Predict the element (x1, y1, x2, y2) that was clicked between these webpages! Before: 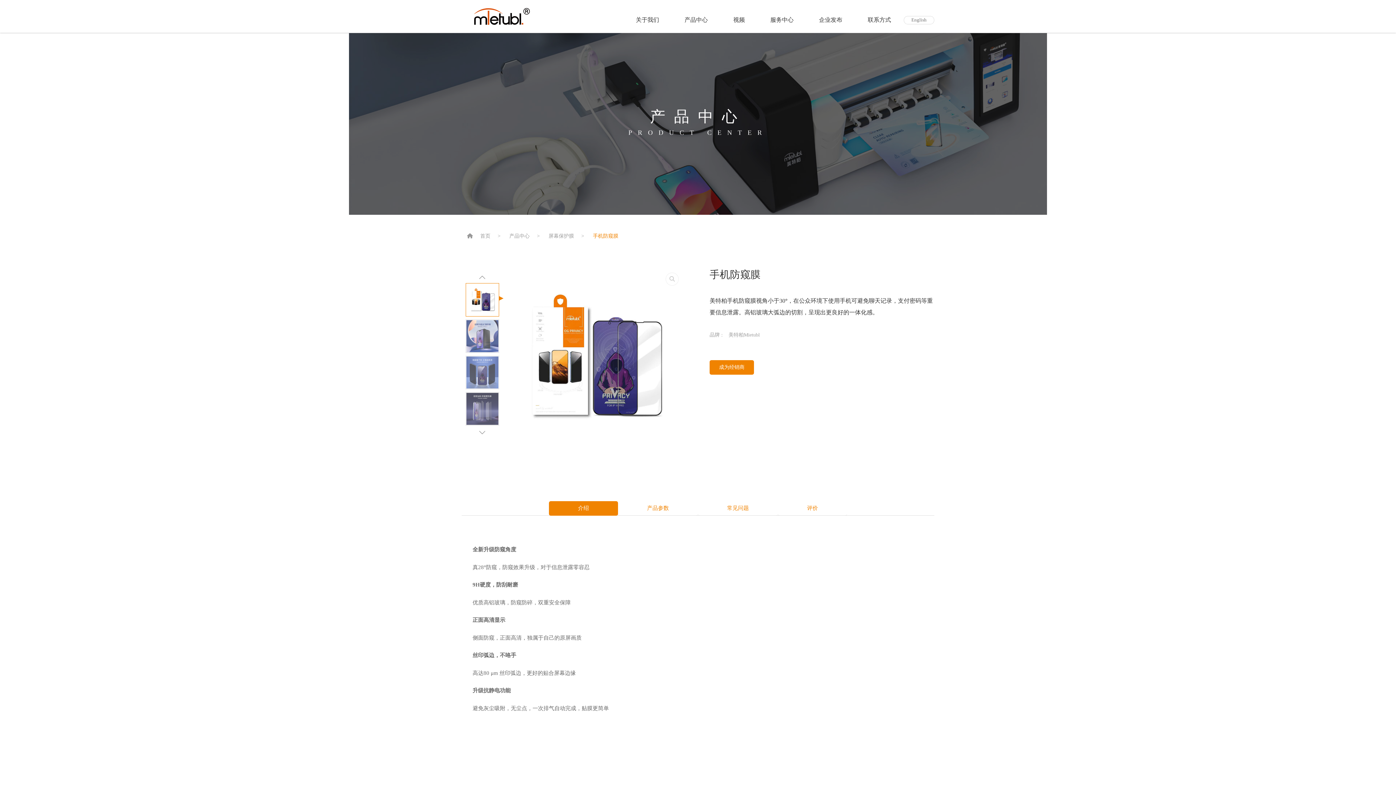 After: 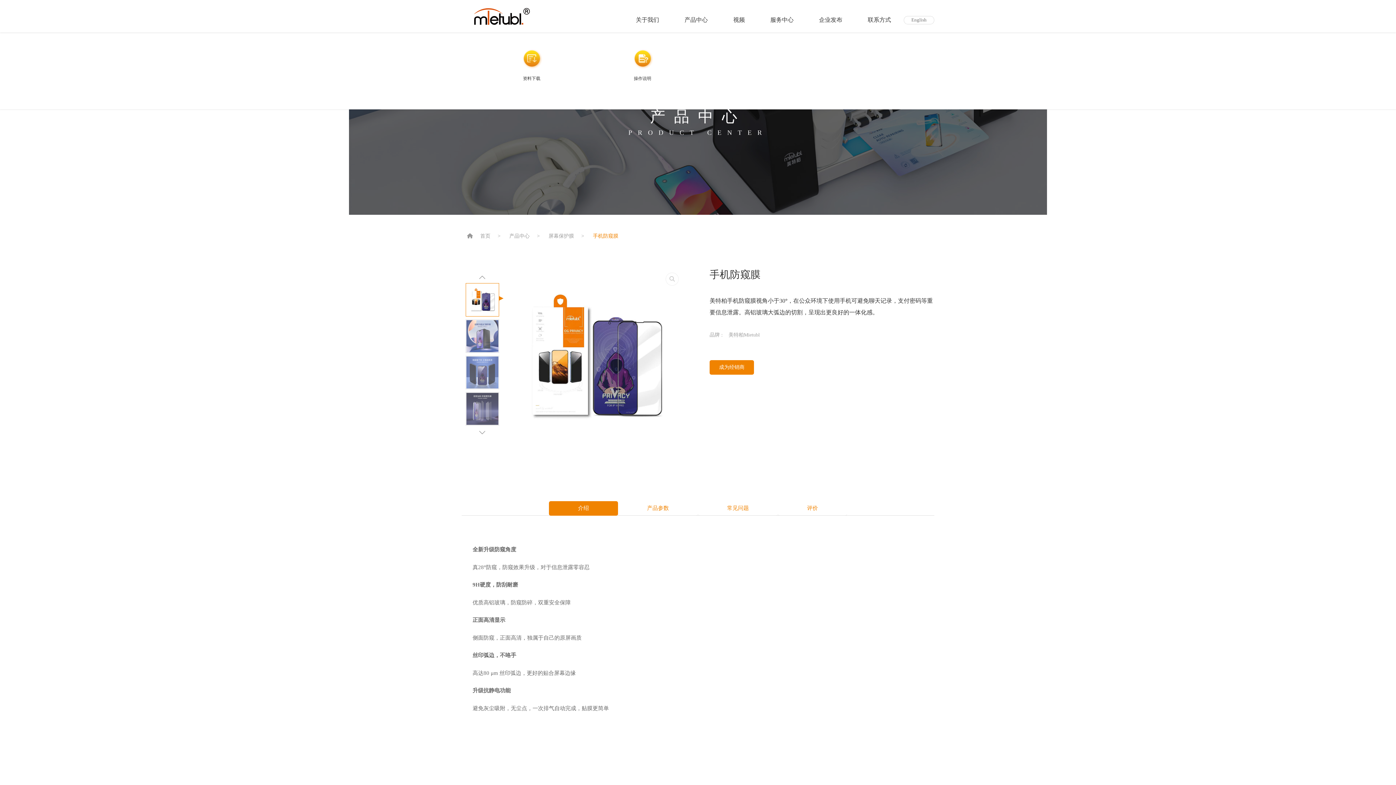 Action: label: 服务中心 bbox: (763, 16, 801, 22)